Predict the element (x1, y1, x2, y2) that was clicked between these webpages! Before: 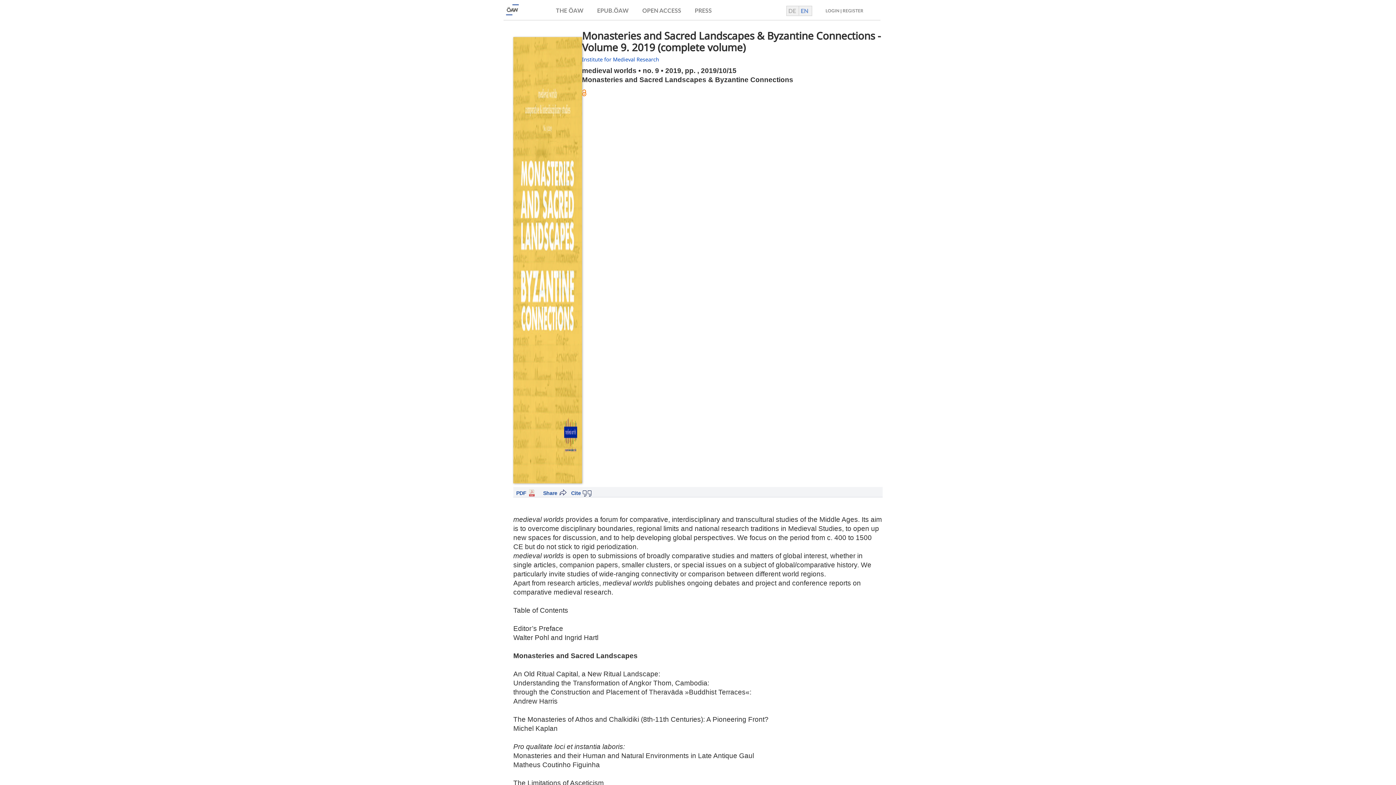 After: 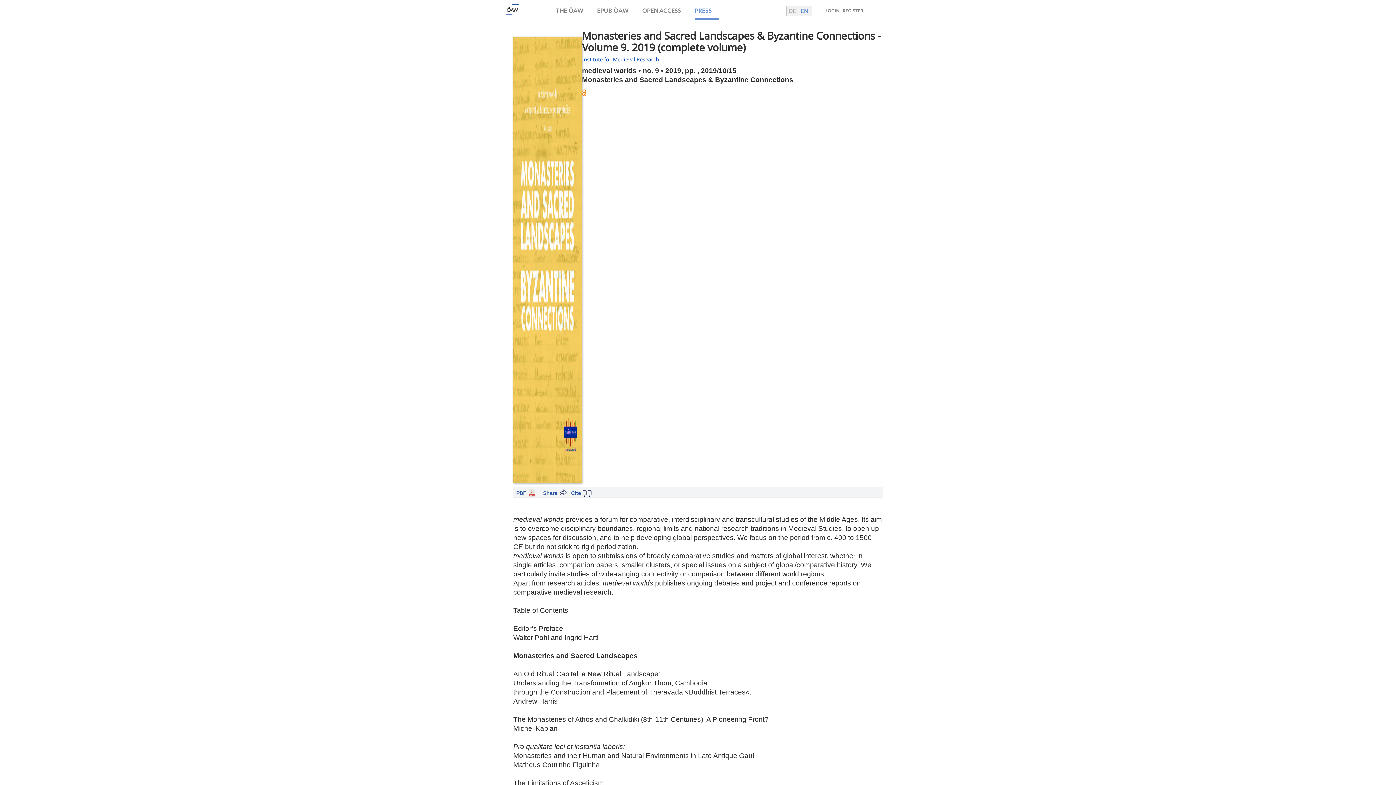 Action: bbox: (694, 8, 711, 13) label: PRESS